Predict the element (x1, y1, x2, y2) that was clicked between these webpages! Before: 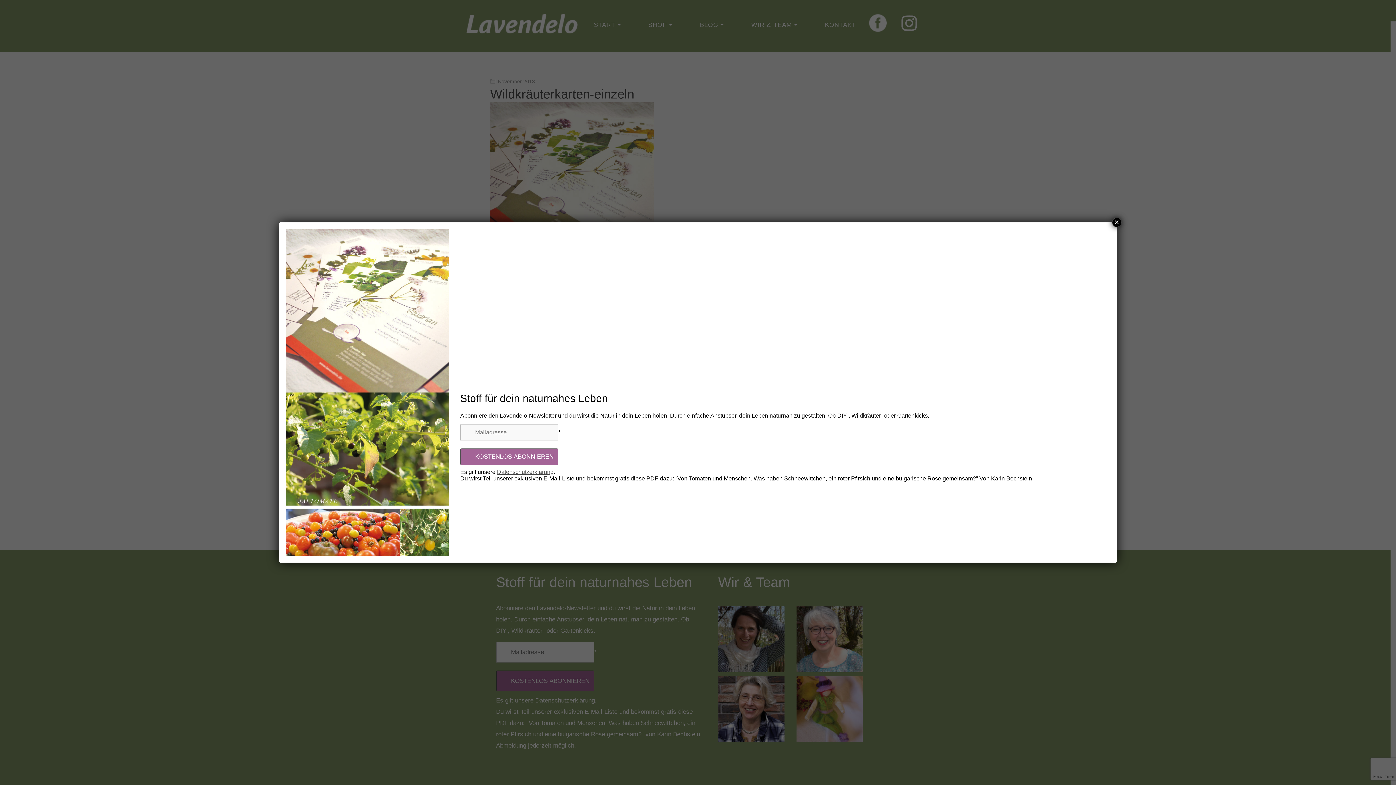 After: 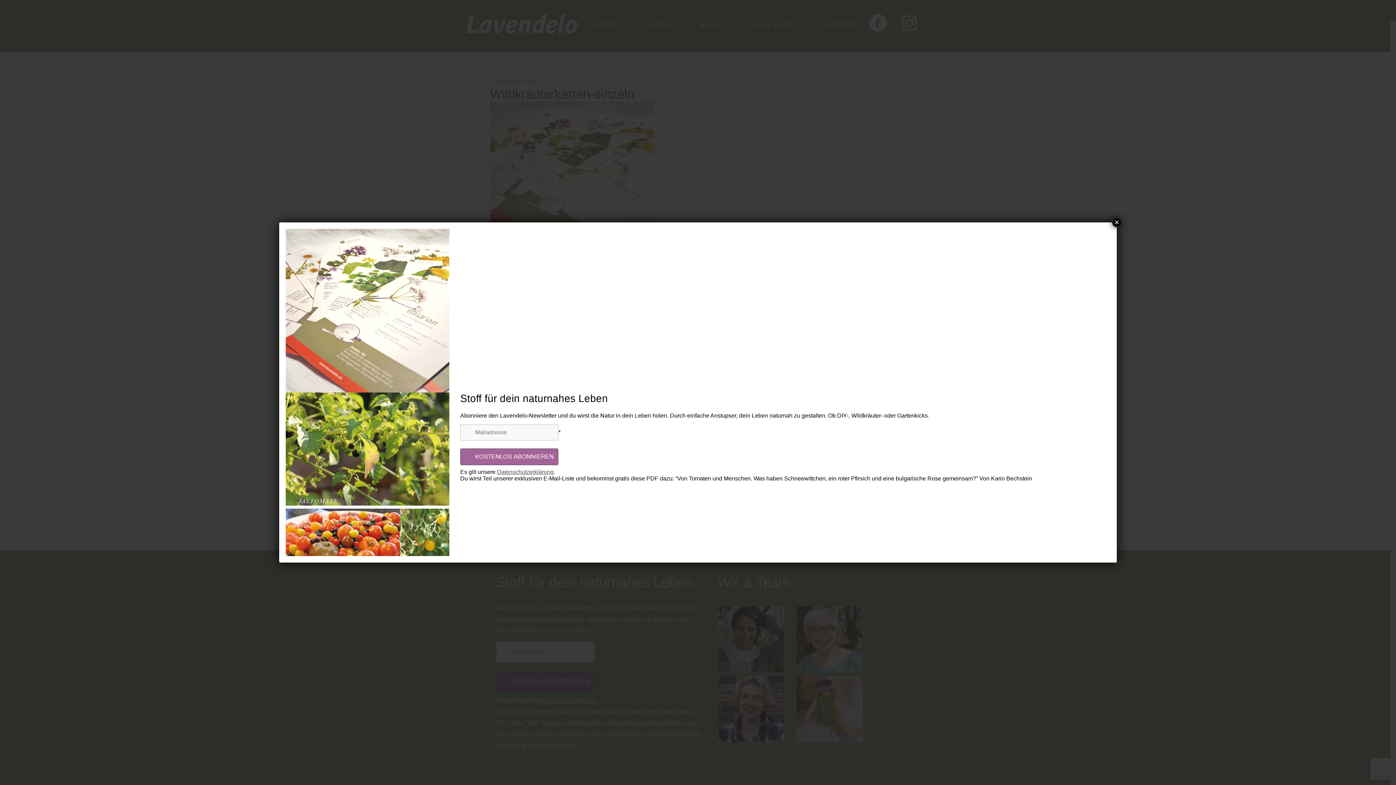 Action: bbox: (285, 229, 1110, 392)